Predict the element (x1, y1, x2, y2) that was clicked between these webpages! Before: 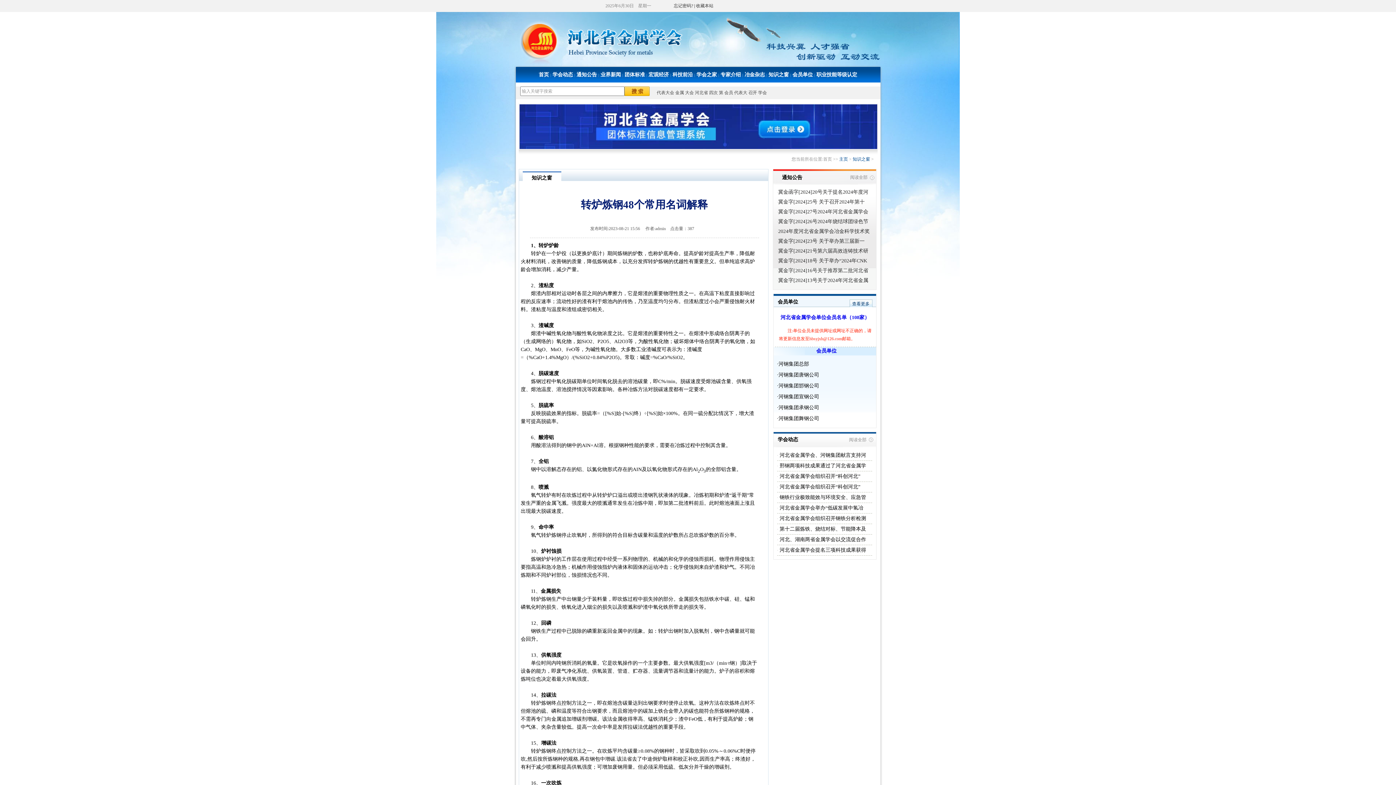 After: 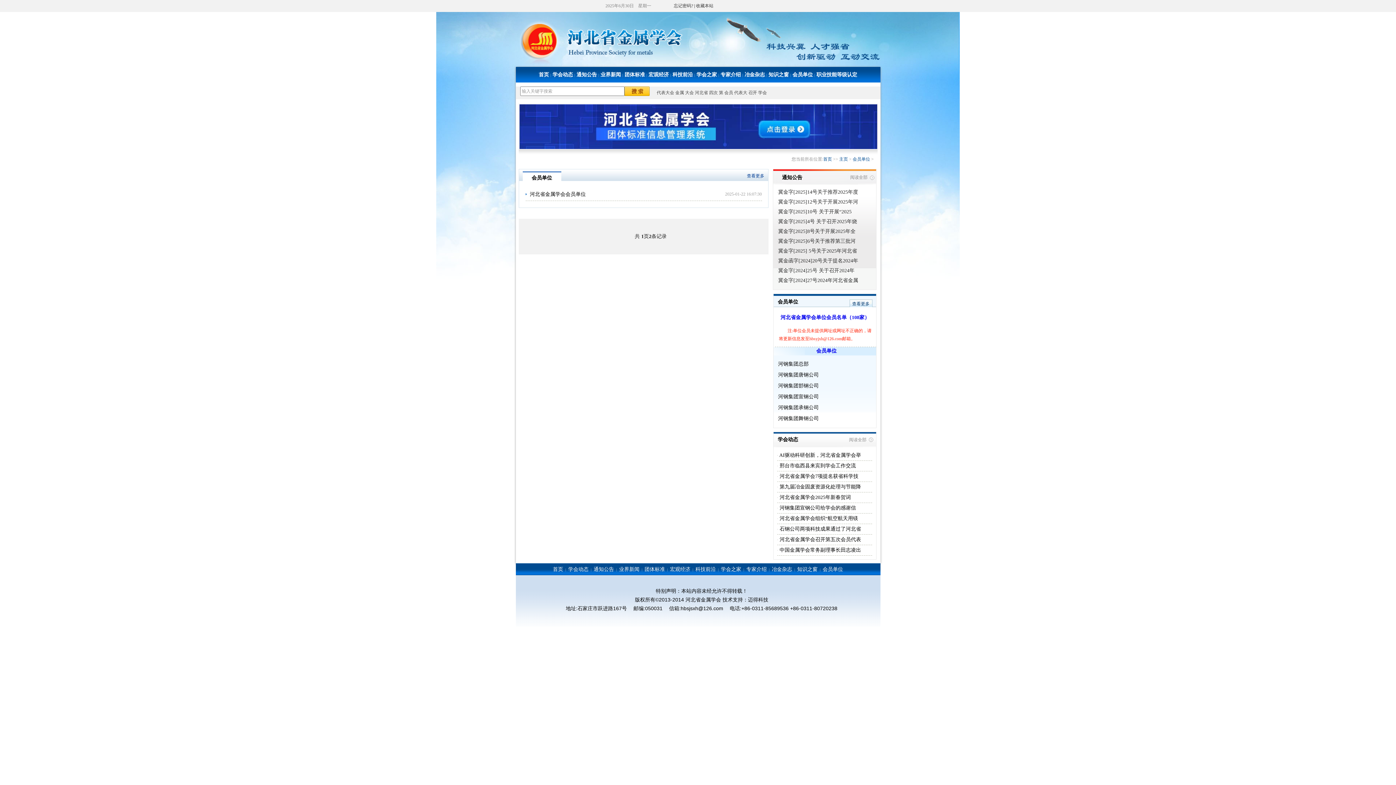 Action: label: 查看更多 bbox: (852, 301, 869, 306)